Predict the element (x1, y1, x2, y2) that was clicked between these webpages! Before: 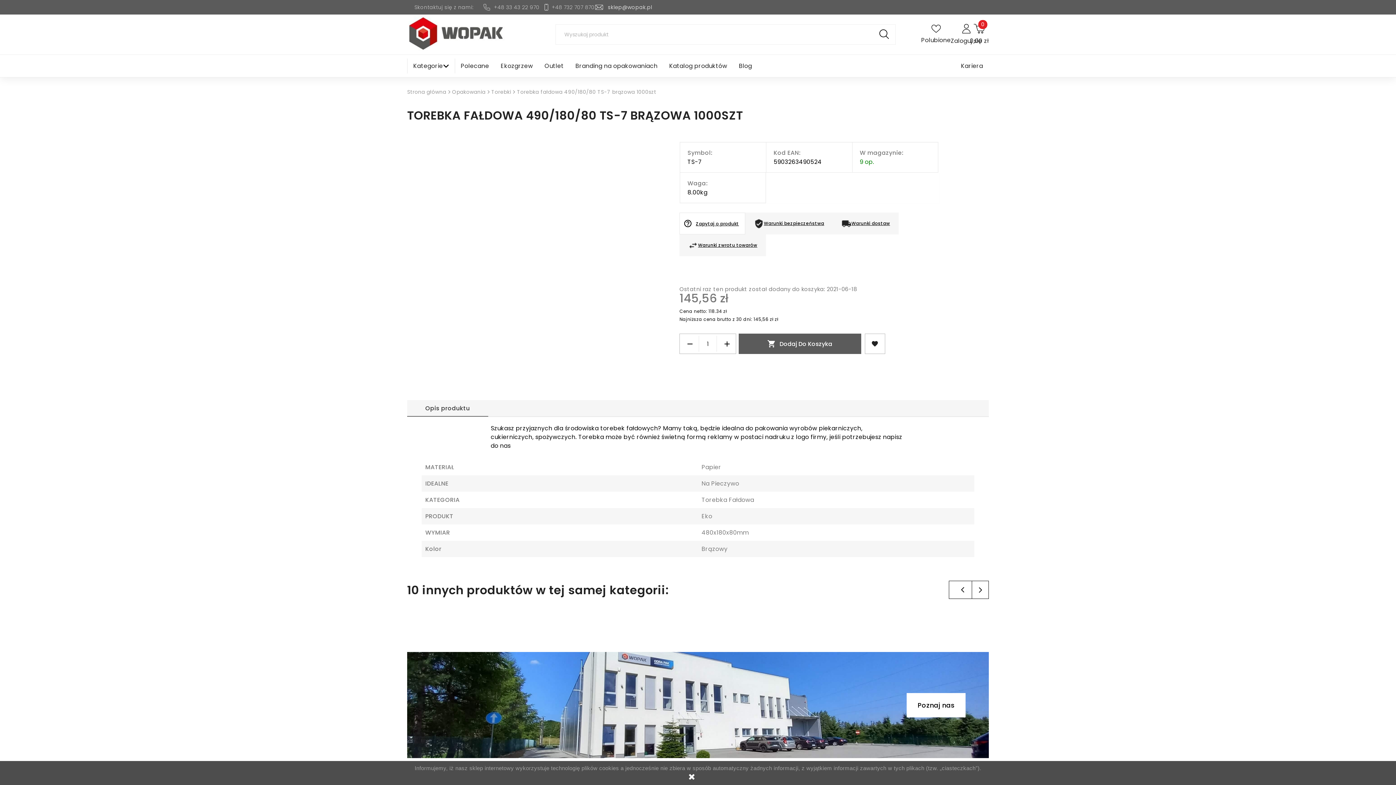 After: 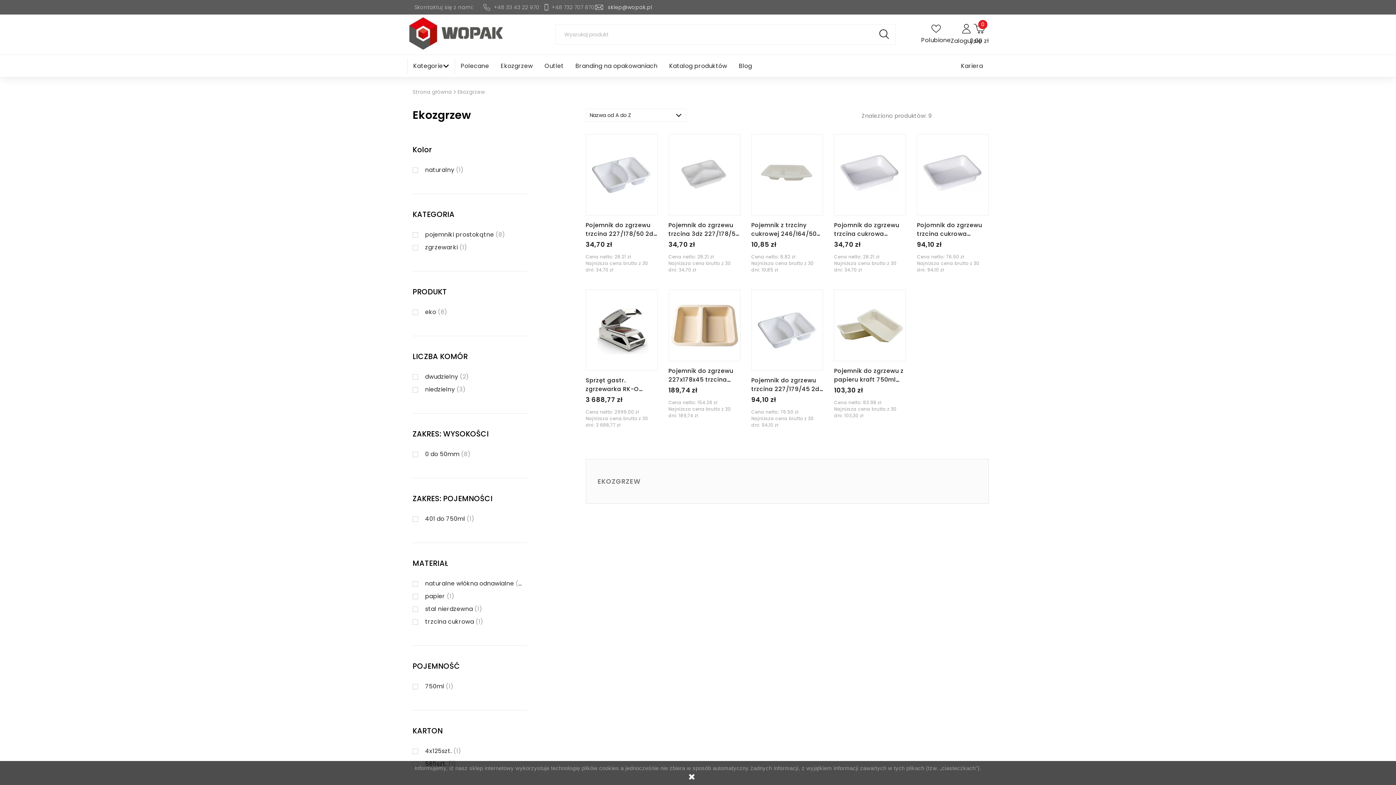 Action: label: Ekozgrzew bbox: (500, 62, 533, 69)